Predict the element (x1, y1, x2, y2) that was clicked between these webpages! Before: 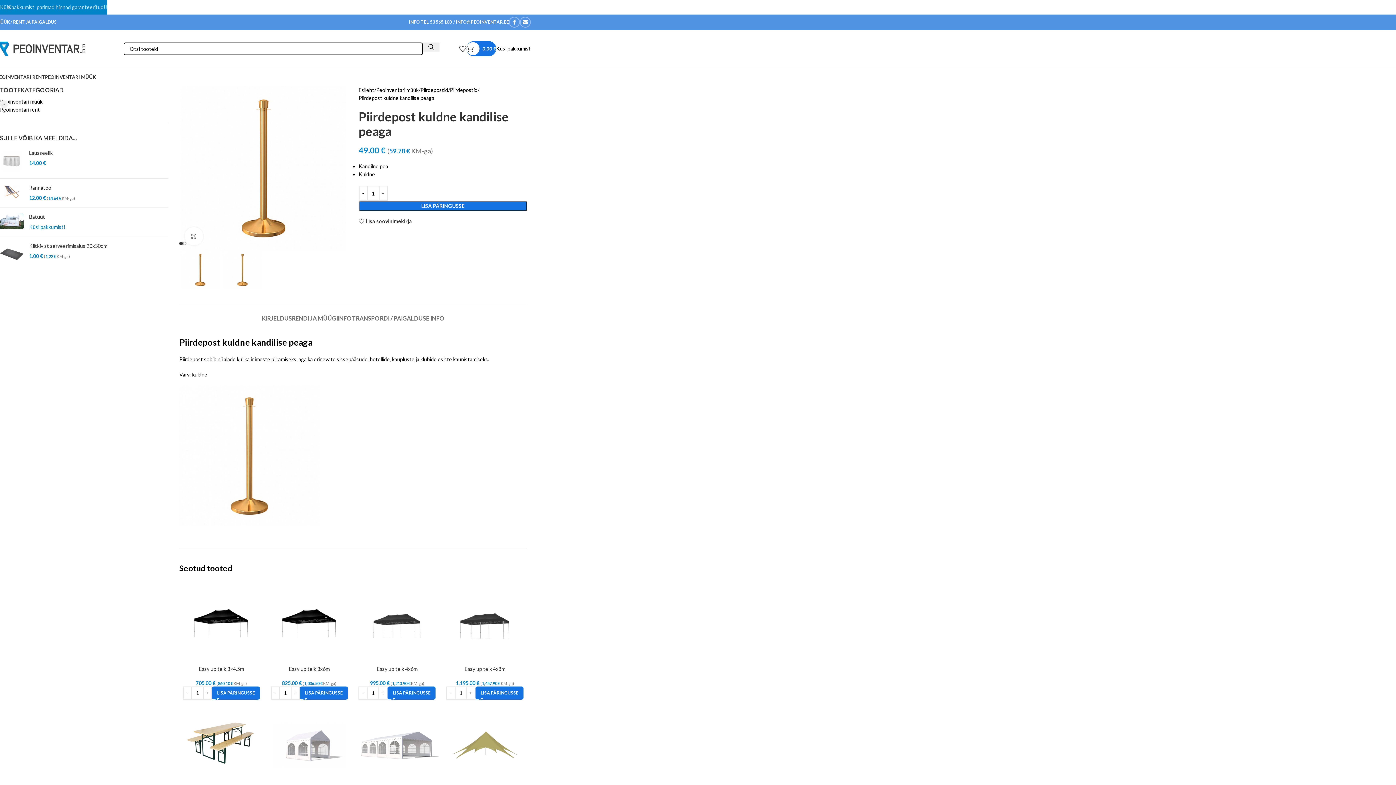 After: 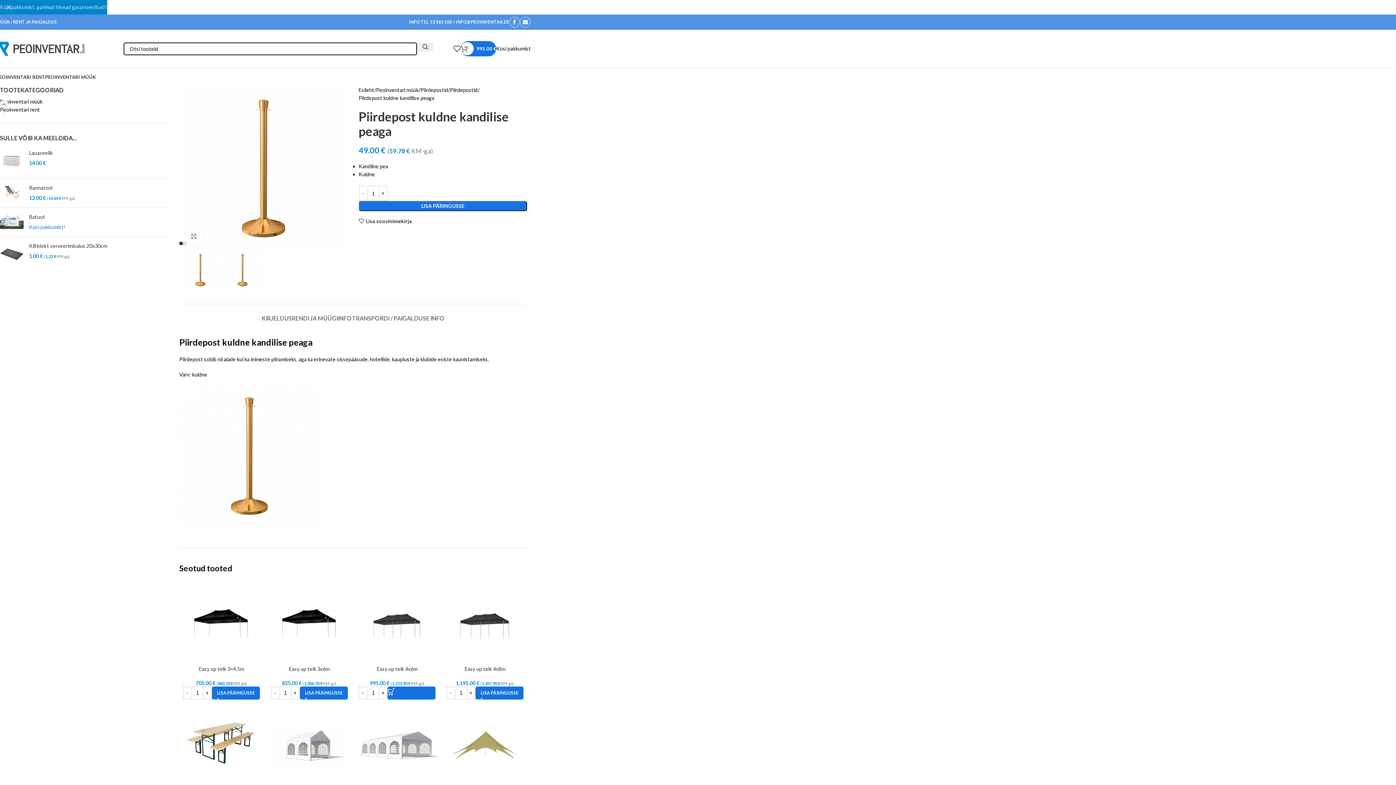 Action: bbox: (387, 686, 435, 699) label: Add to cart: “Easy up telk 4x6m”